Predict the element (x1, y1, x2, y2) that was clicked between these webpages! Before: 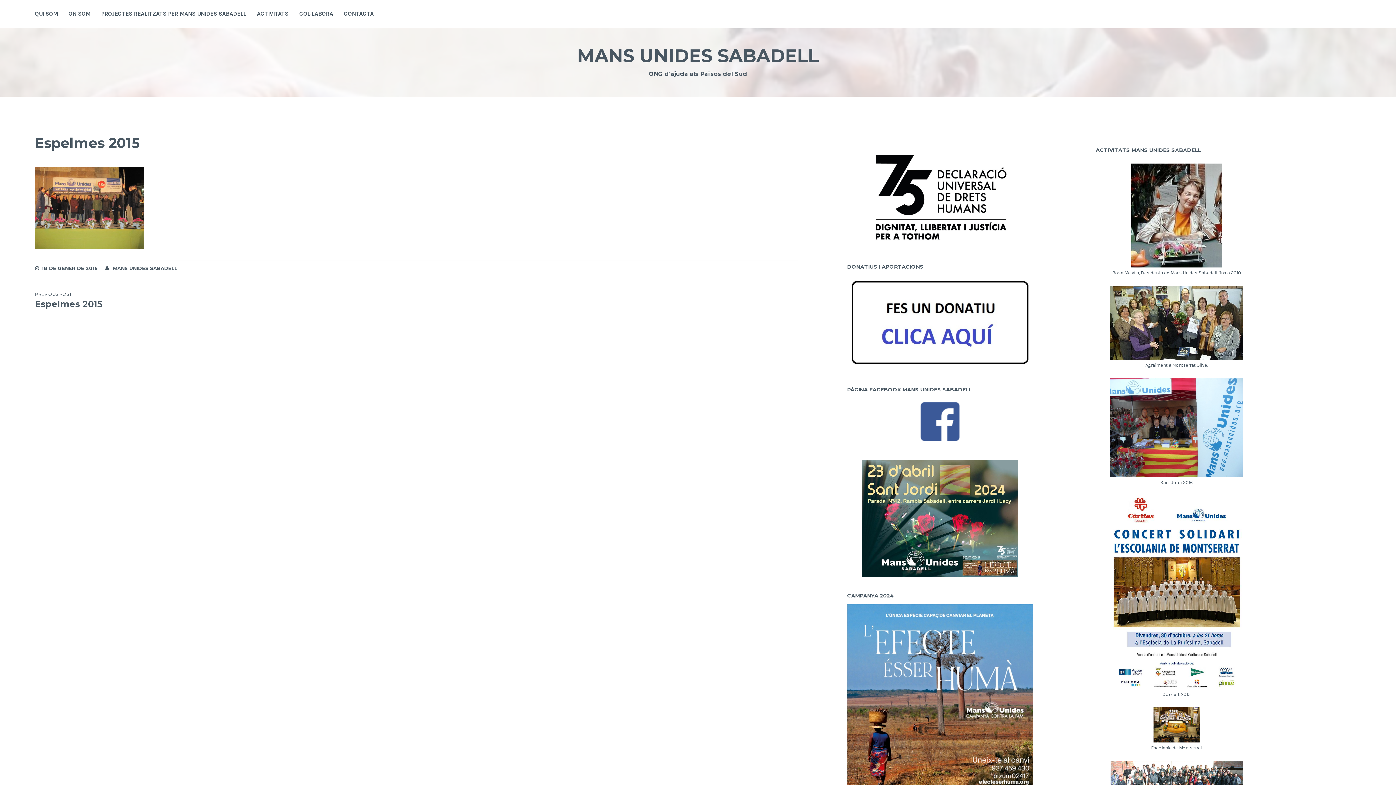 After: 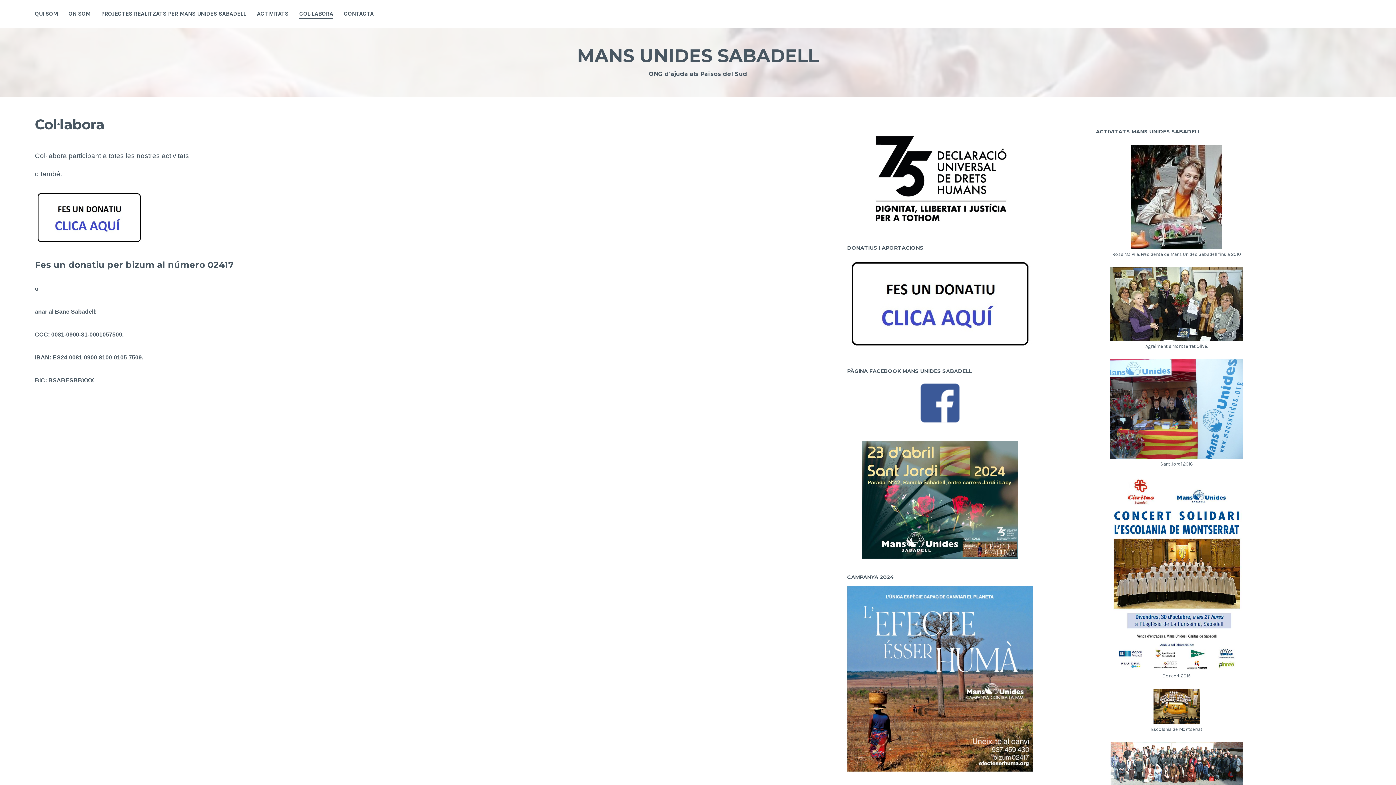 Action: label: COL·LABORA bbox: (299, 9, 333, 18)